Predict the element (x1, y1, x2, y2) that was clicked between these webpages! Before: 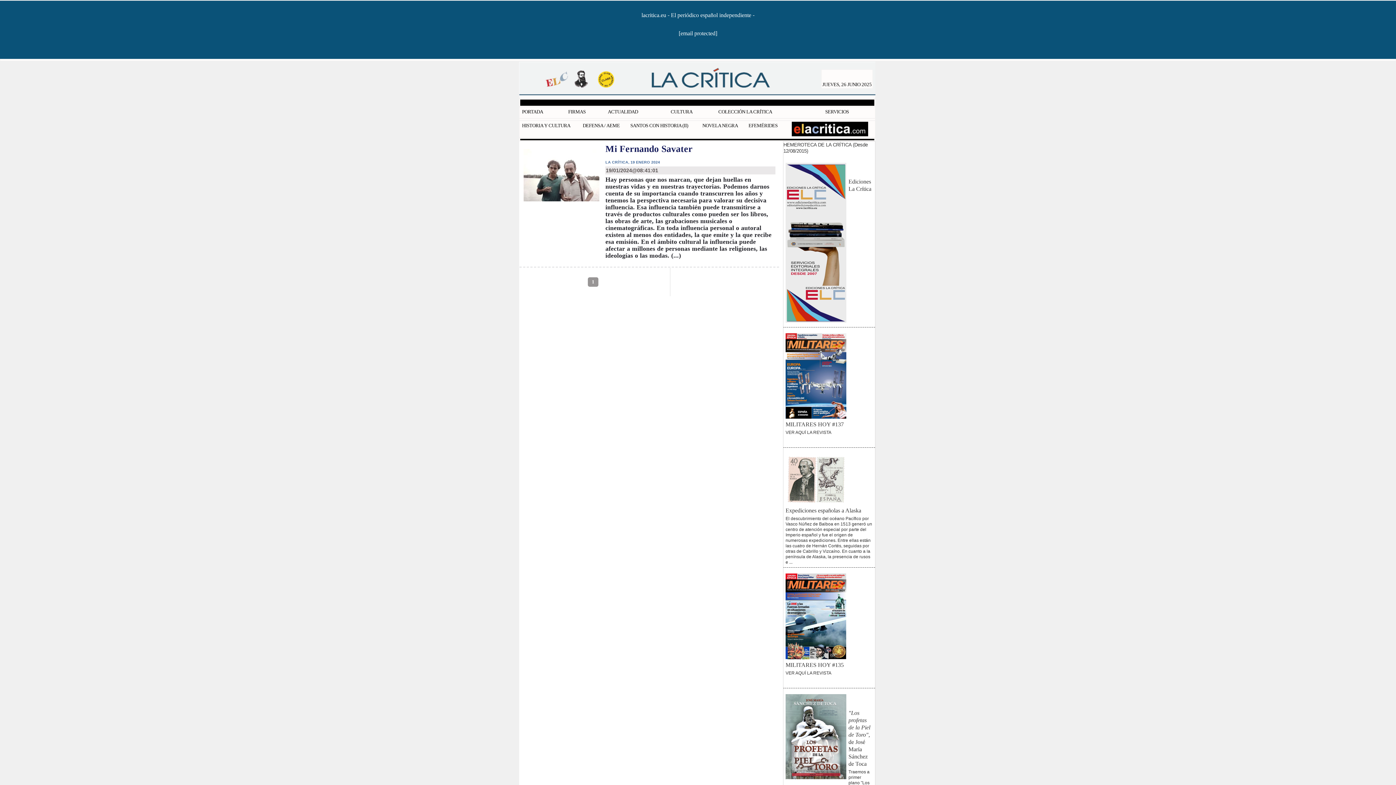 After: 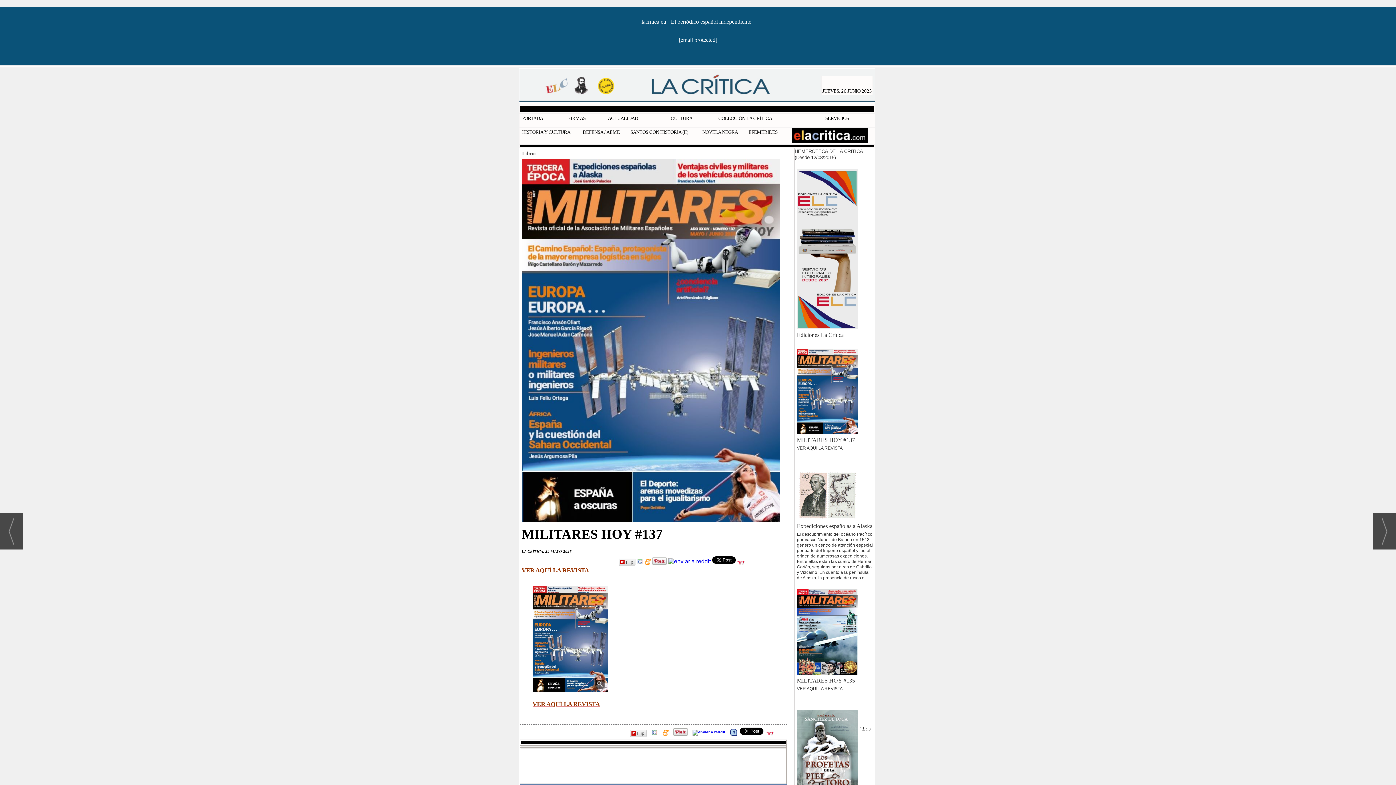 Action: bbox: (785, 329, 873, 345)